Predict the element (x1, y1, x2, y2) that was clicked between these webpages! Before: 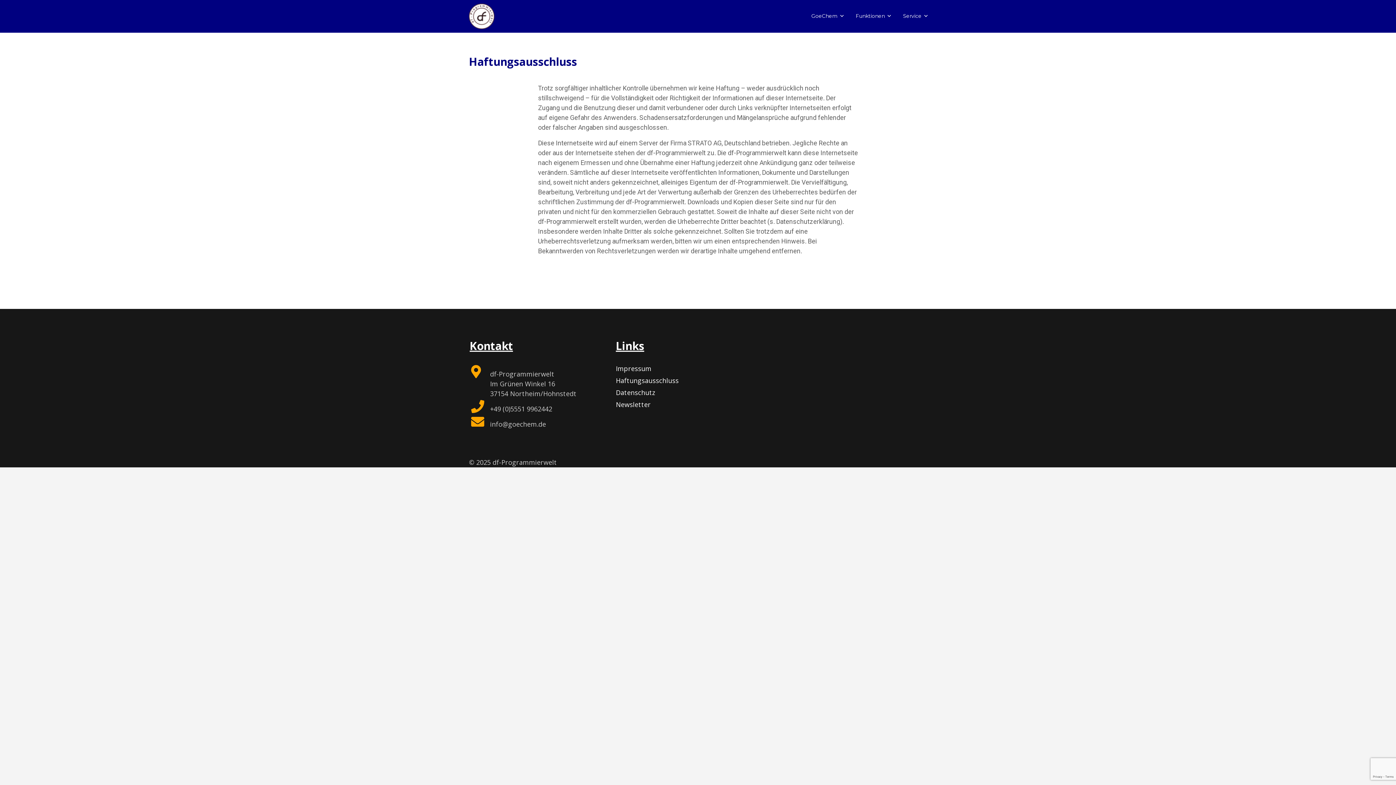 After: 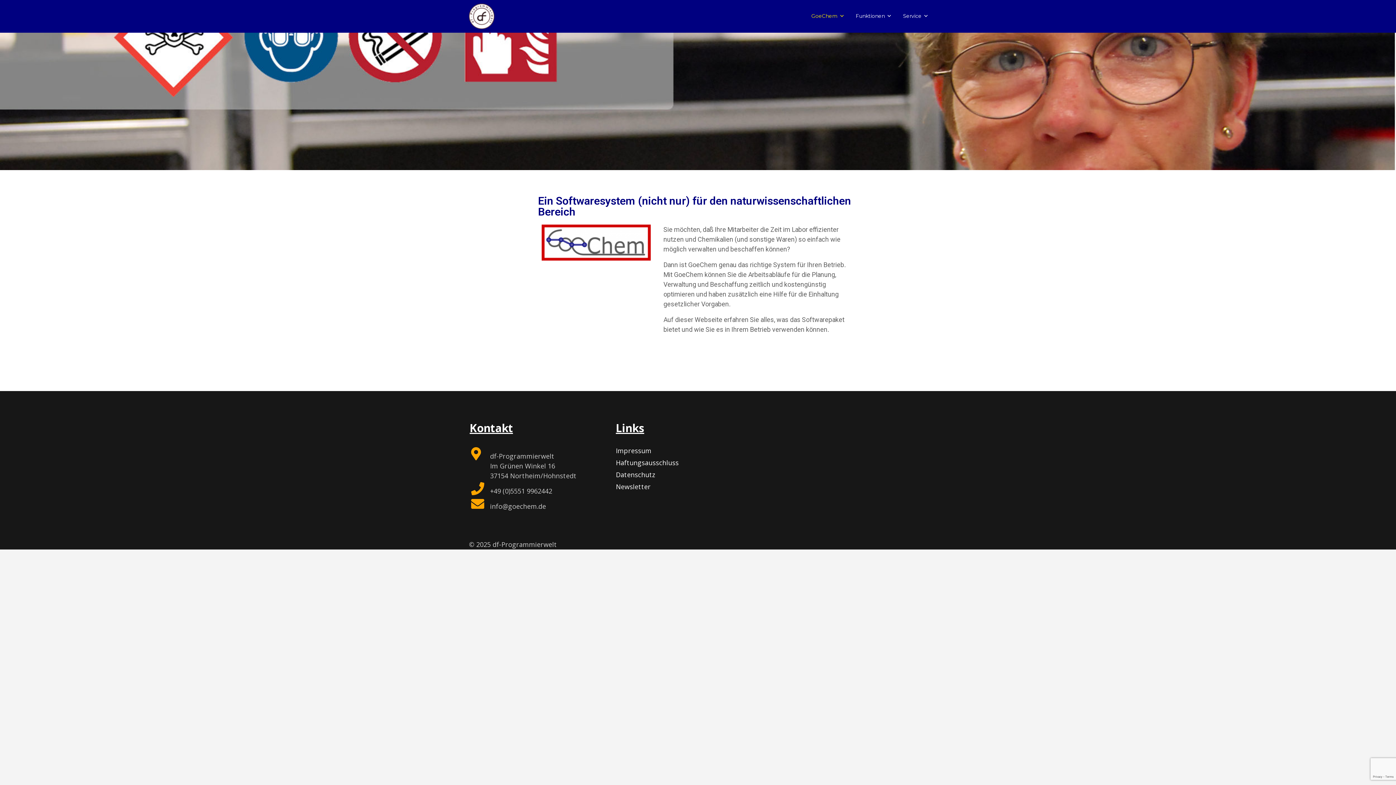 Action: bbox: (469, 3, 494, 29)